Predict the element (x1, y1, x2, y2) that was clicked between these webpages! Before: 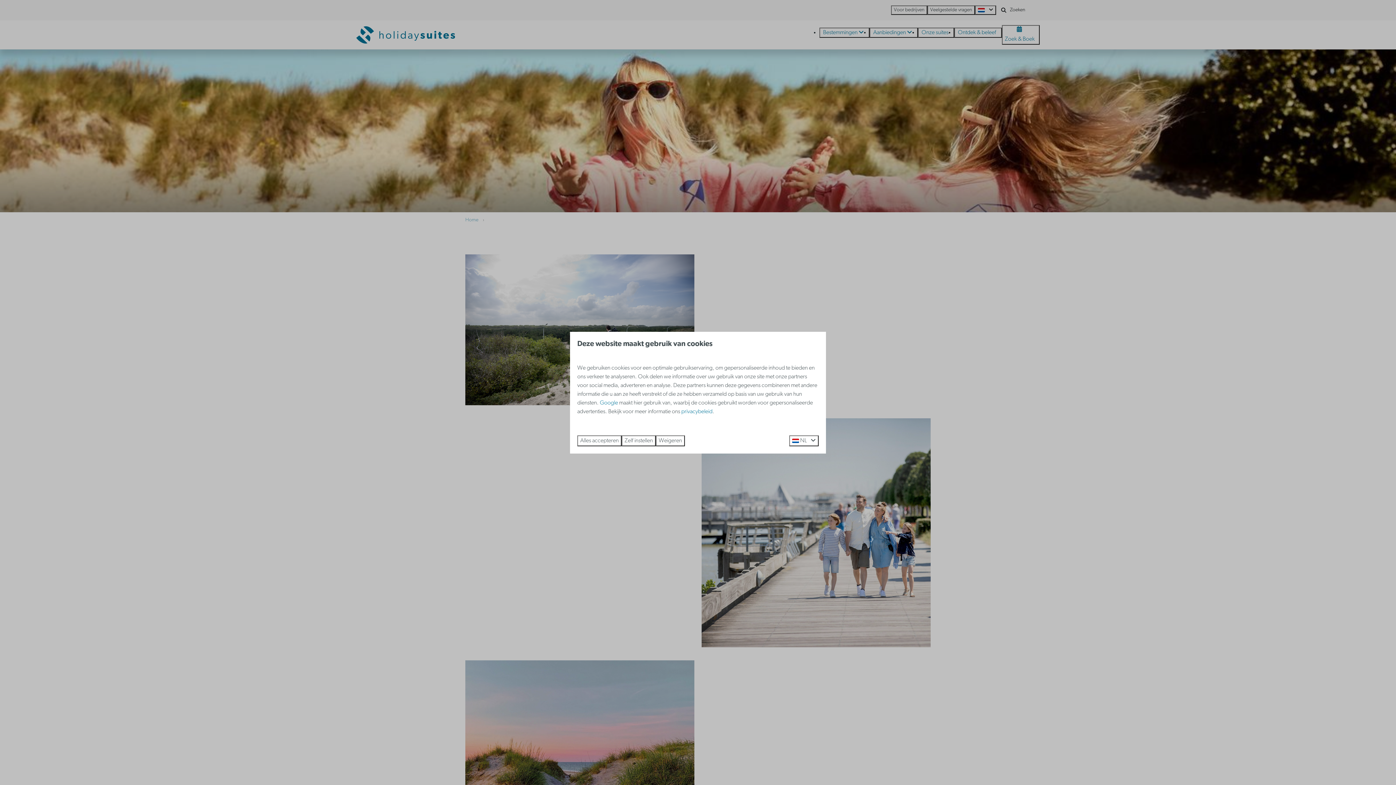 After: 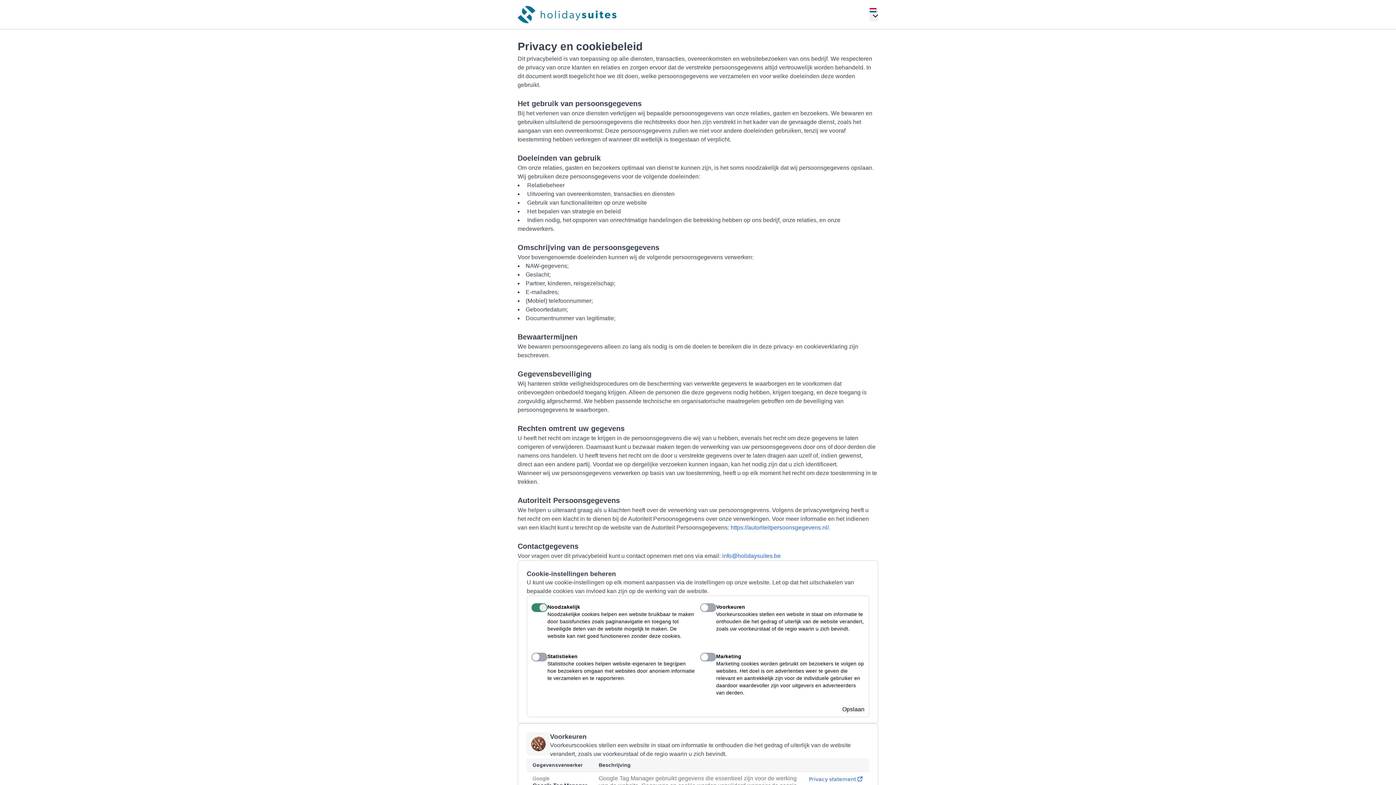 Action: label: privacybeleid bbox: (681, 408, 712, 414)